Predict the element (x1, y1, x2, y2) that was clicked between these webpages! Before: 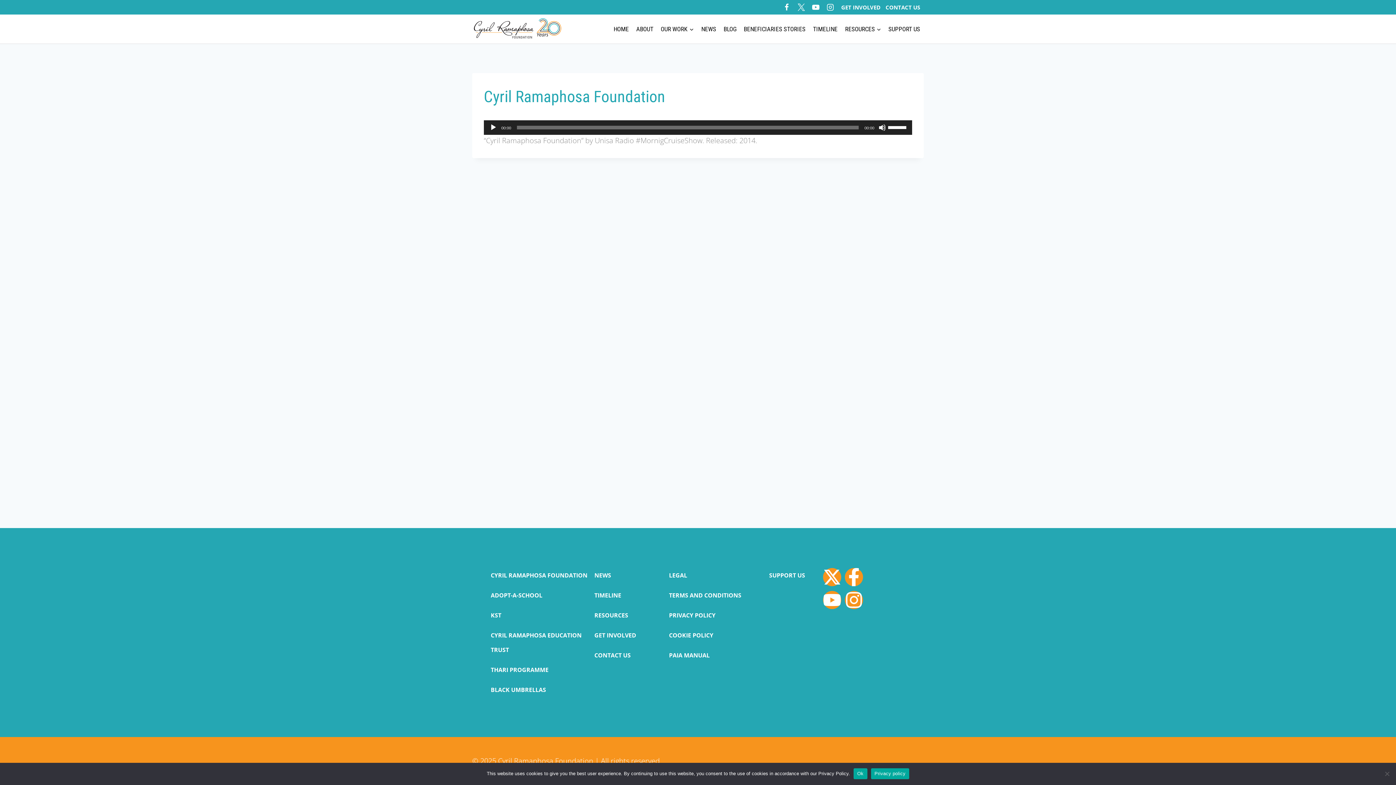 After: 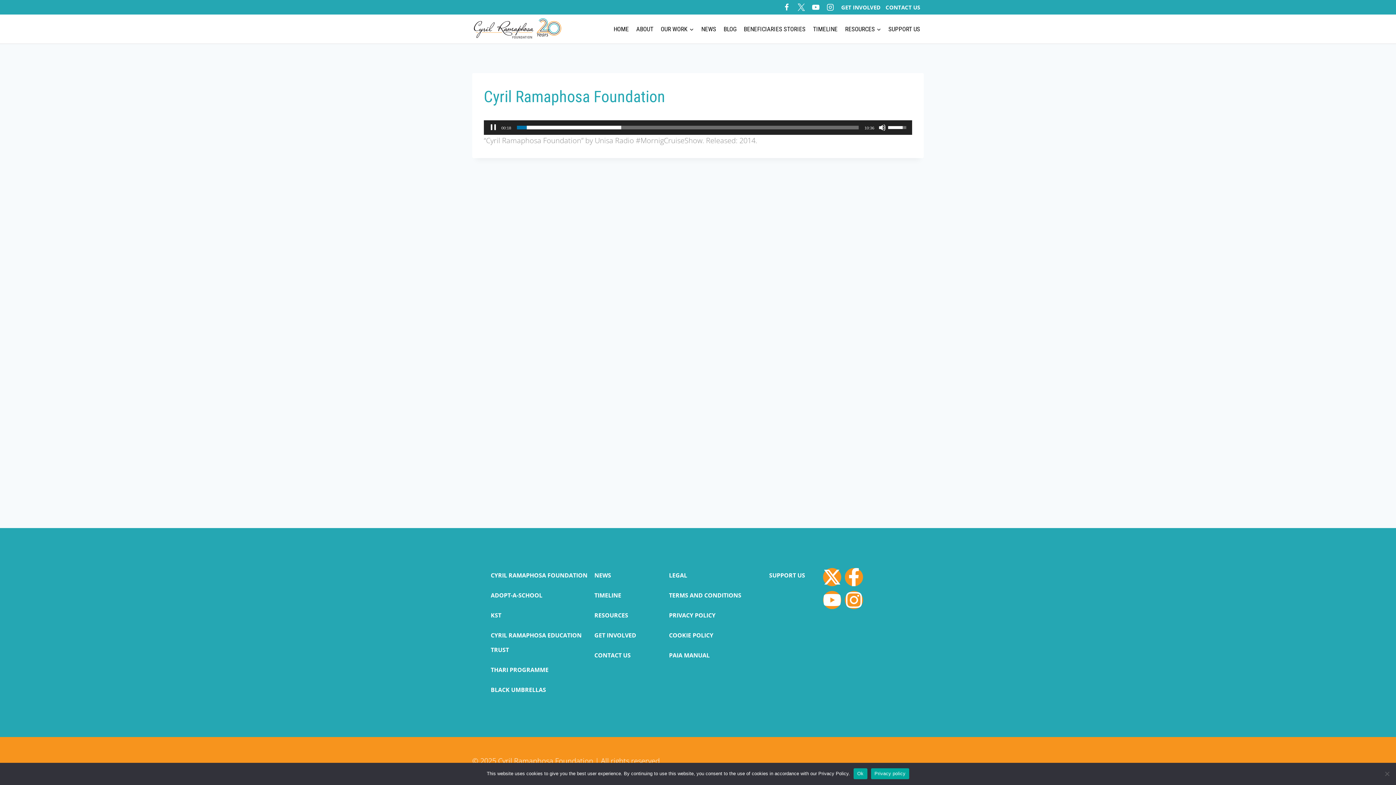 Action: label: Play bbox: (489, 124, 497, 131)